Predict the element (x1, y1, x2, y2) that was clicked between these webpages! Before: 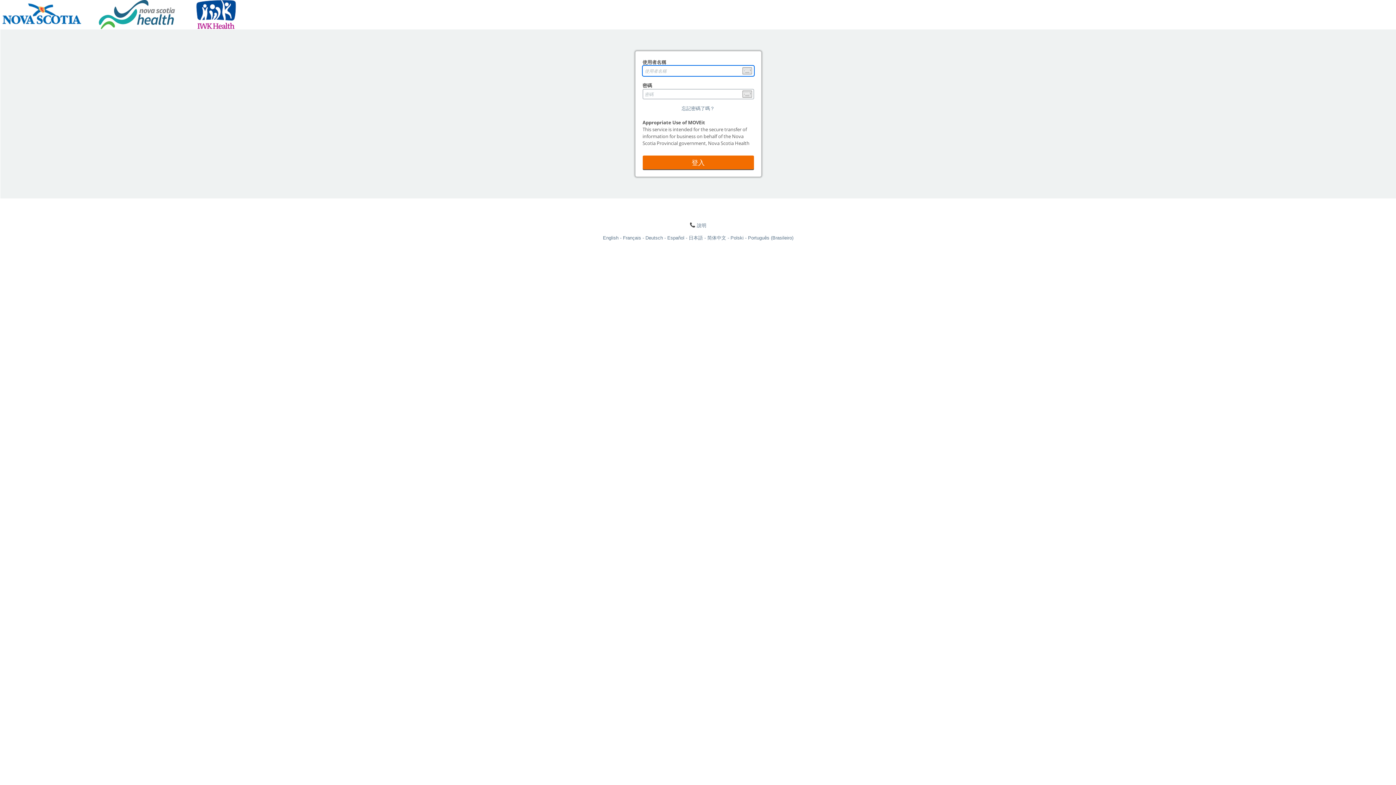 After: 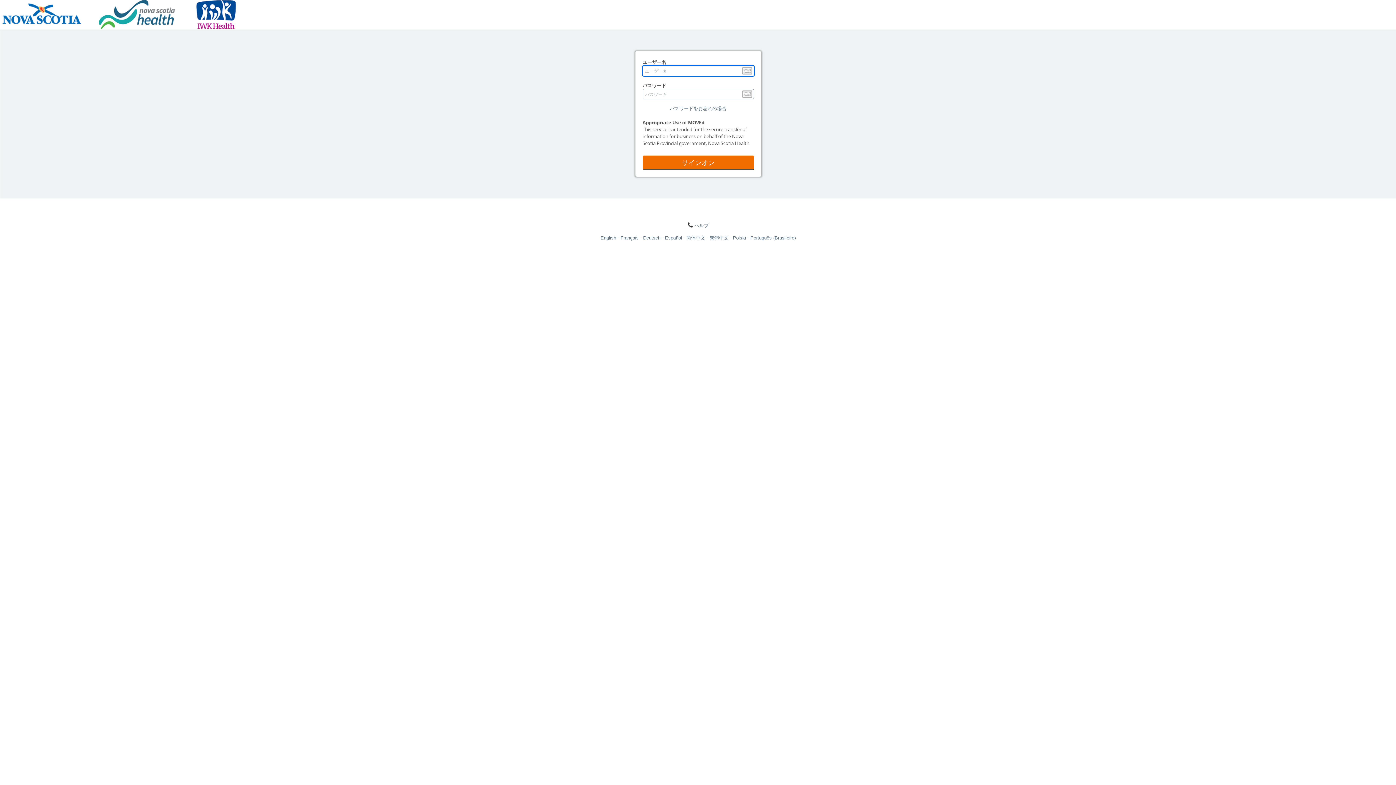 Action: label: 日本語 bbox: (688, 235, 707, 240)